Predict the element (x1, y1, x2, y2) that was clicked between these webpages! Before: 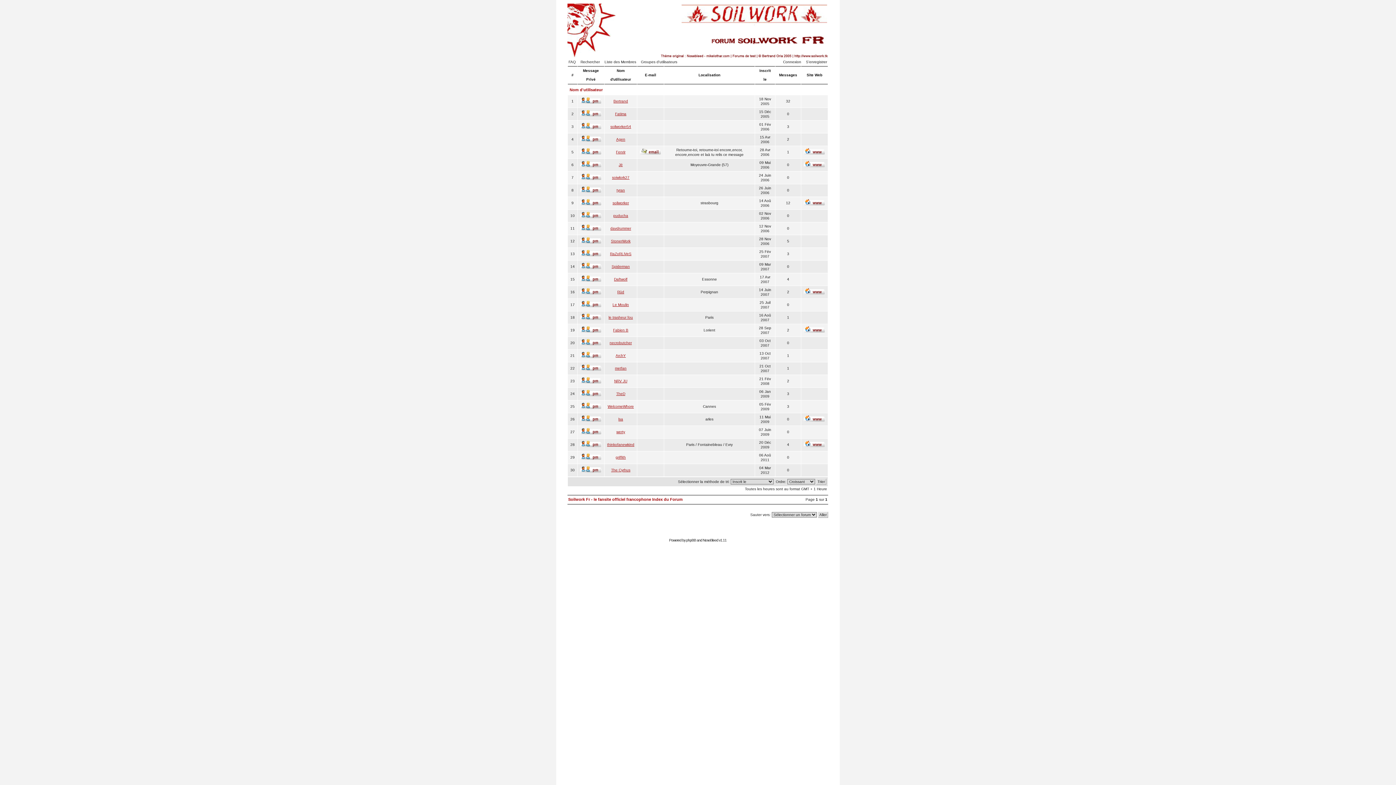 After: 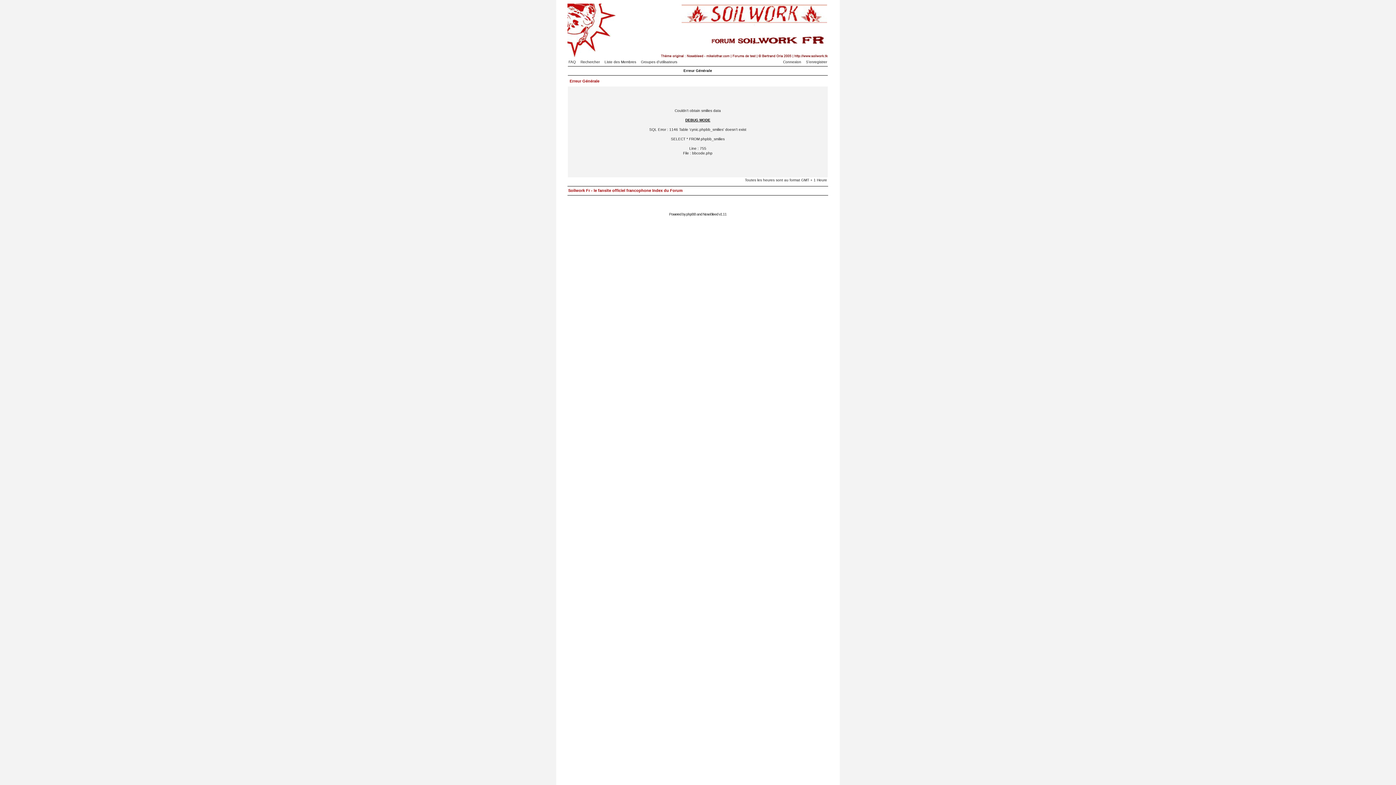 Action: bbox: (607, 442, 634, 446) label: thinkofanewkind